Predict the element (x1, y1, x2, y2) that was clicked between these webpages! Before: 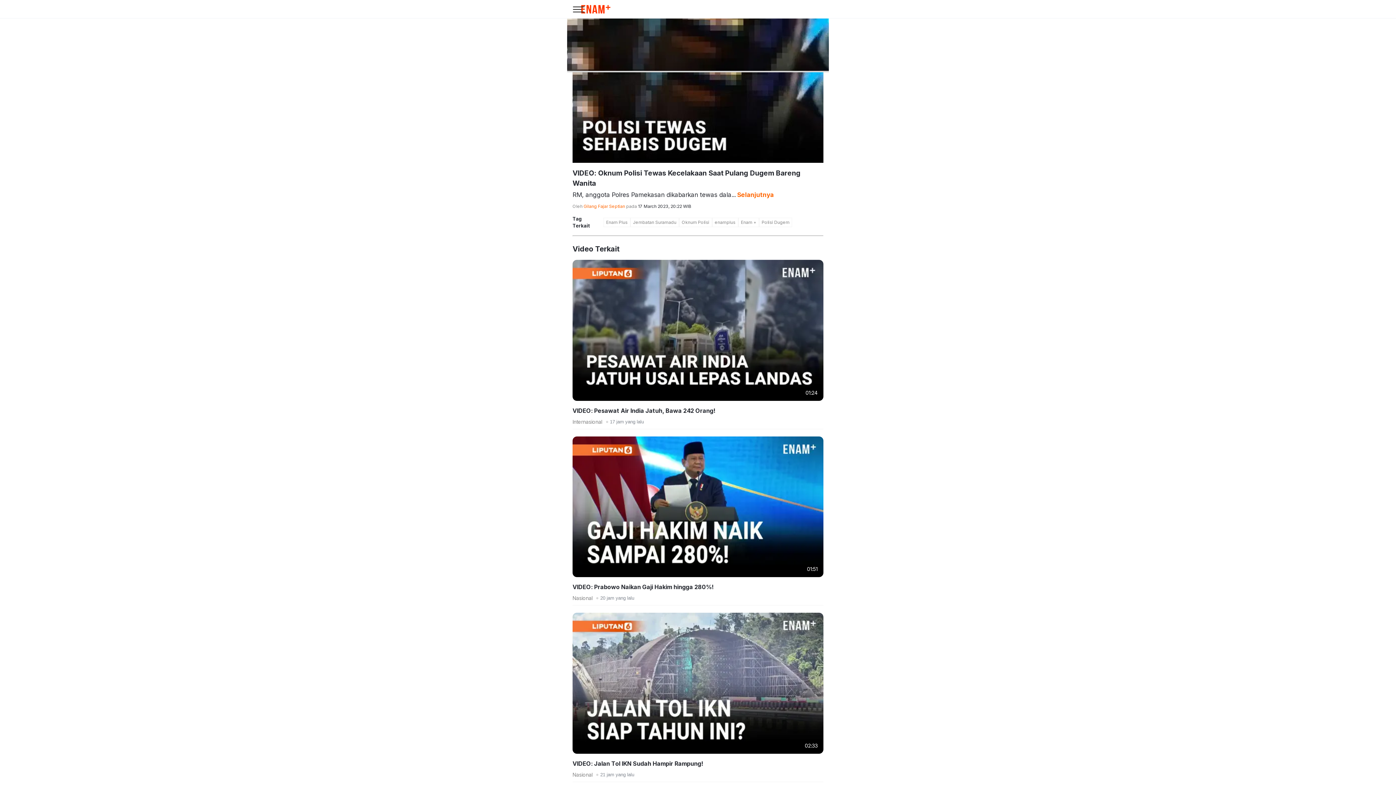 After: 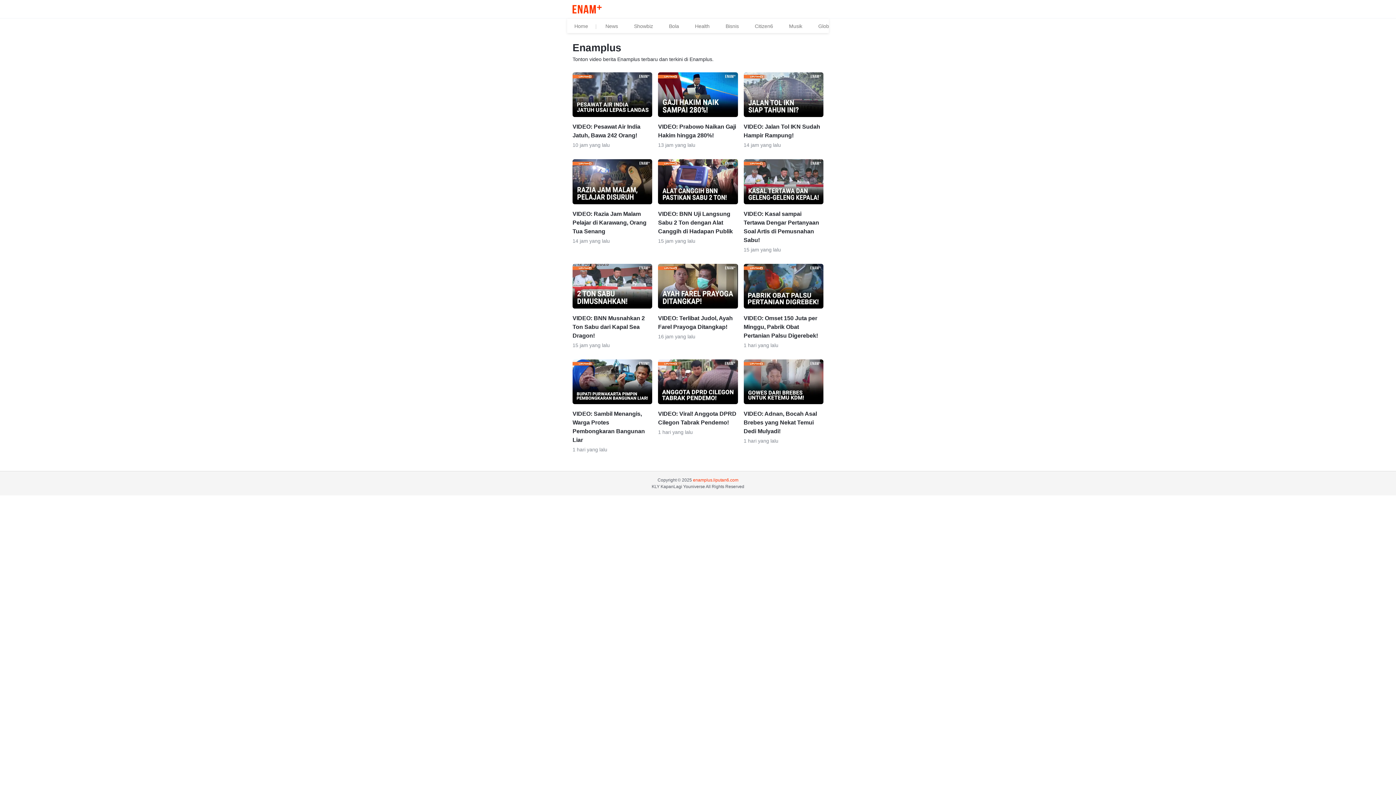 Action: bbox: (712, 217, 738, 227) label: enamplus